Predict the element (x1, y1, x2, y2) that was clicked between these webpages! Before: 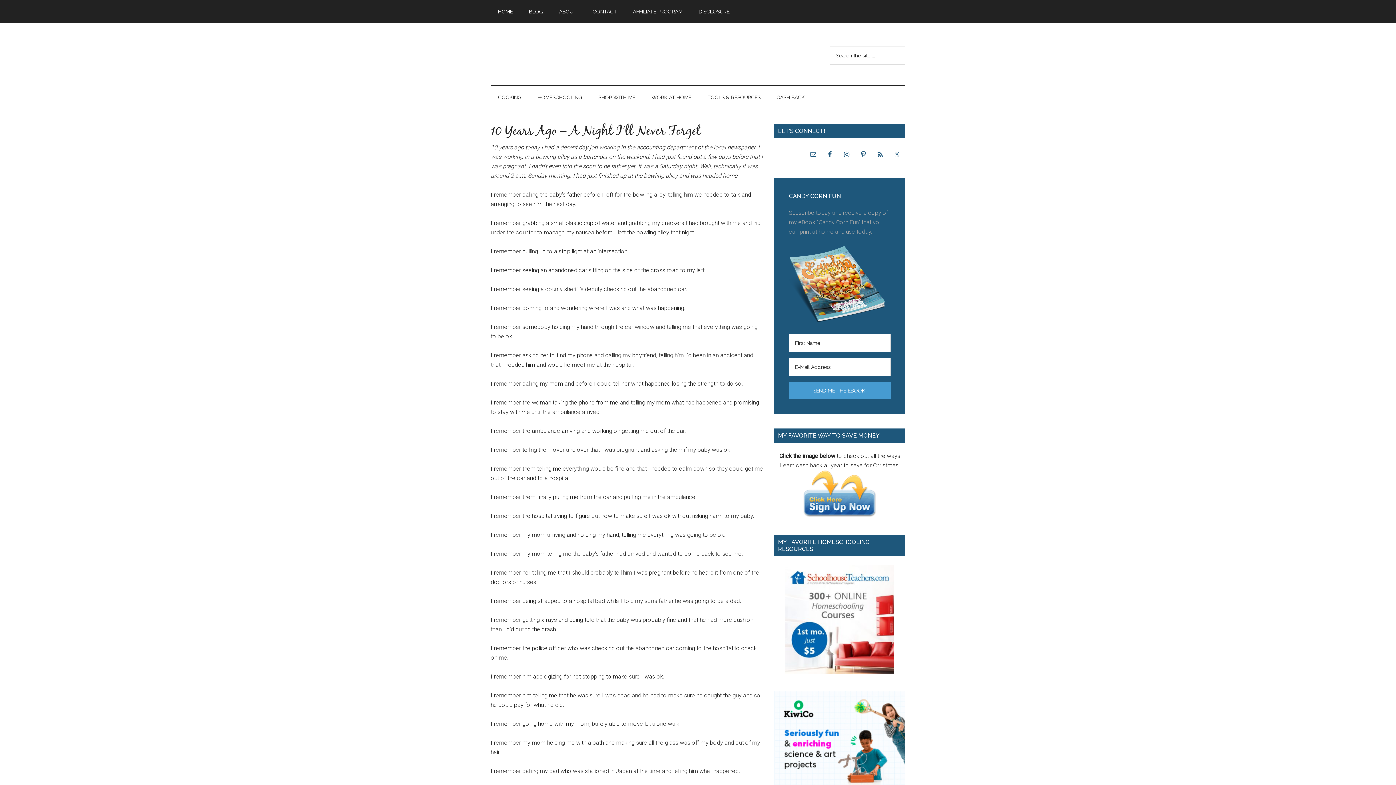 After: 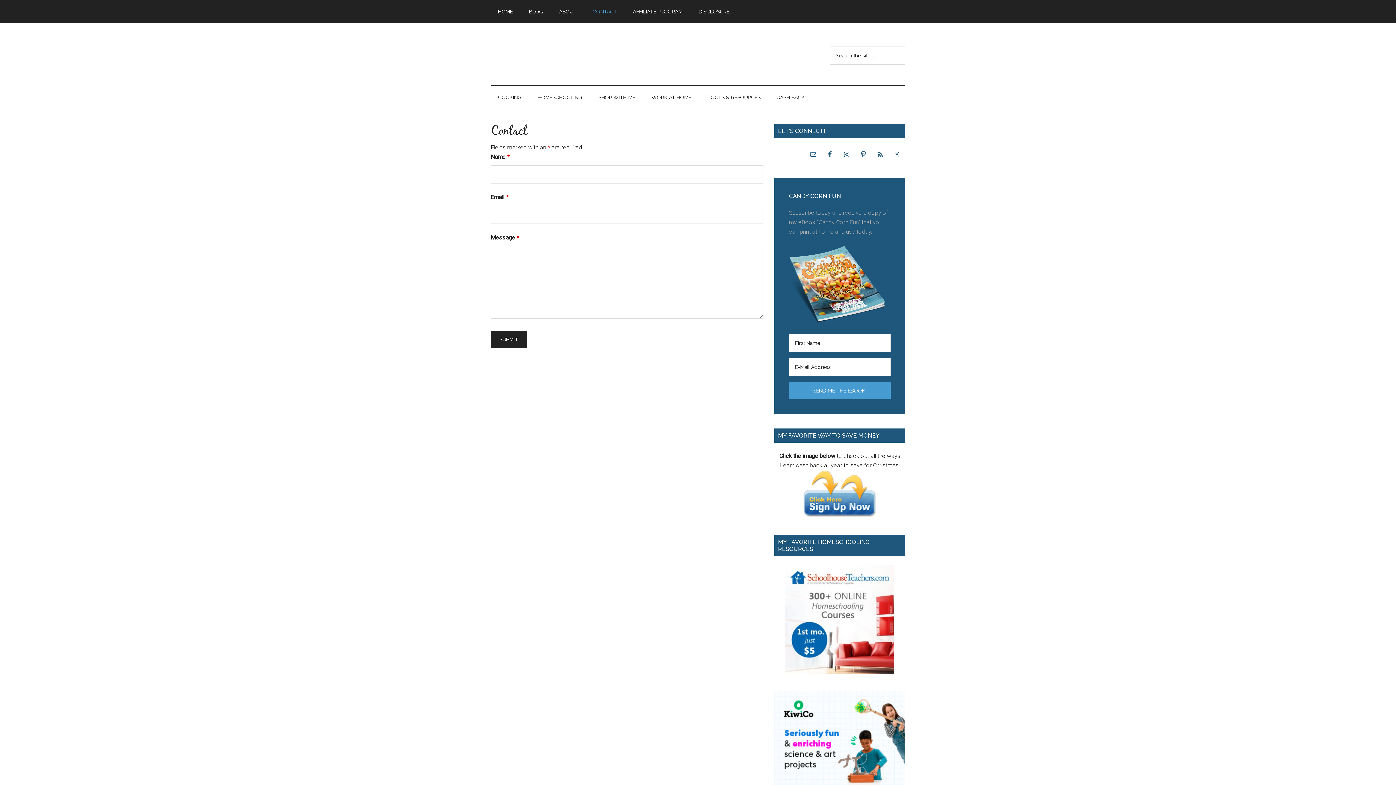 Action: label: CONTACT bbox: (585, 0, 624, 23)